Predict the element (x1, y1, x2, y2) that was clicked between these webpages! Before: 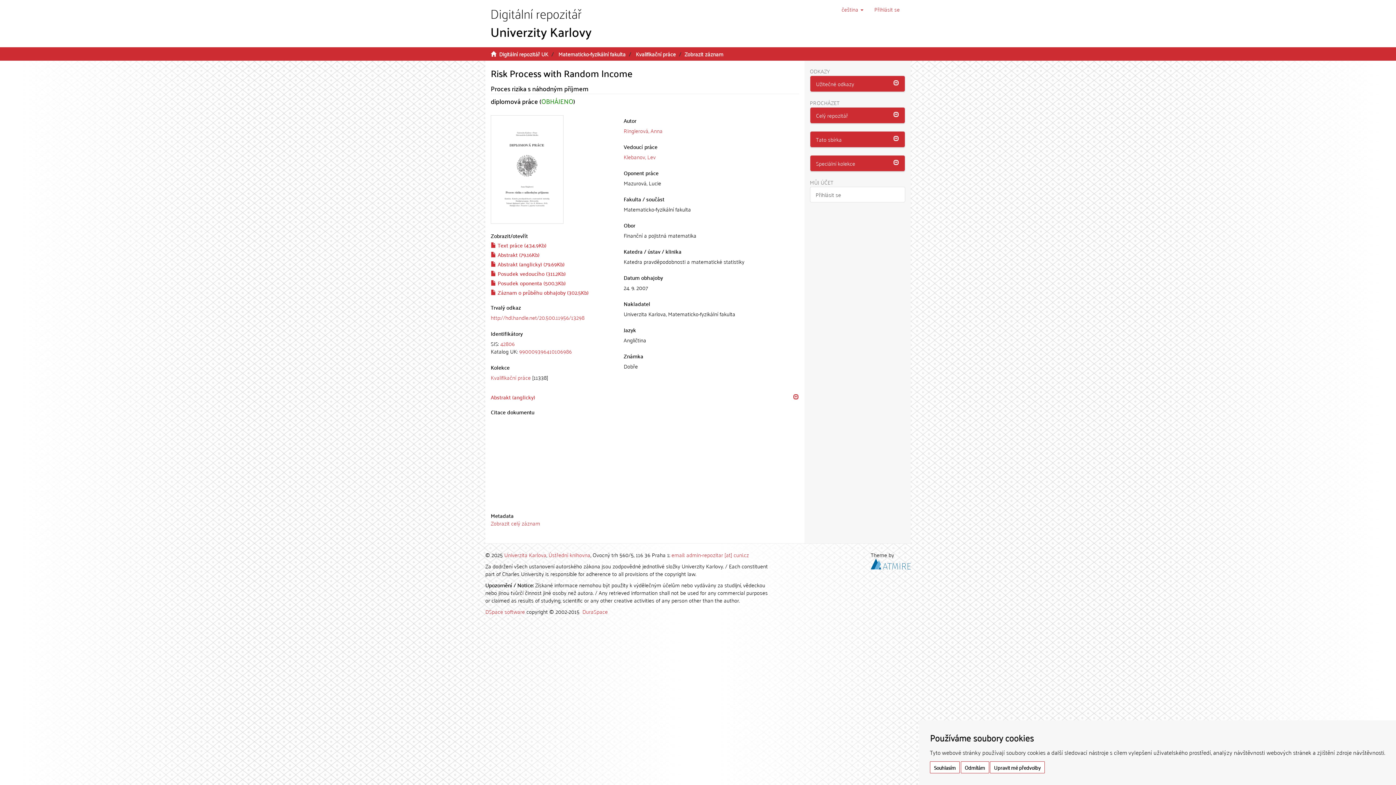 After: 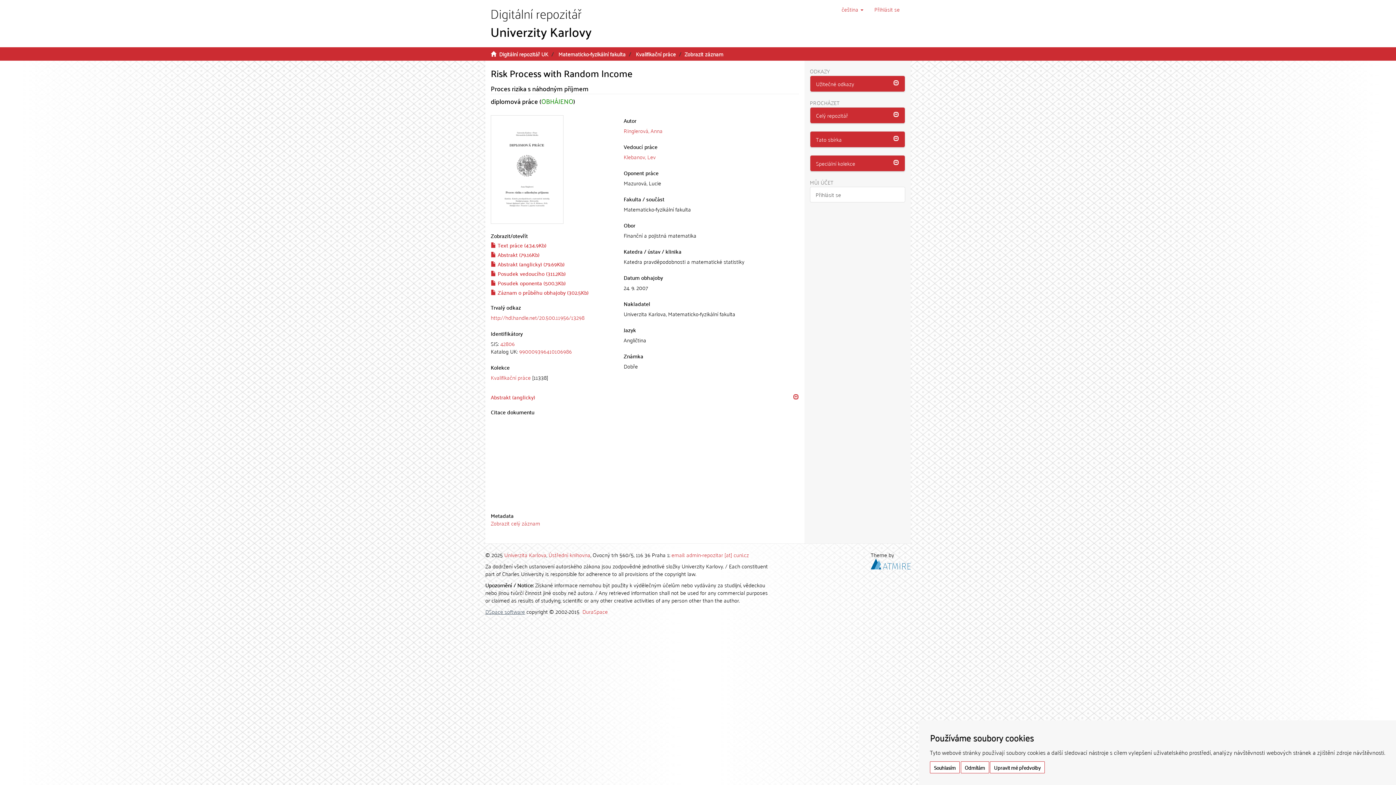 Action: bbox: (485, 606, 525, 616) label: DSpace software